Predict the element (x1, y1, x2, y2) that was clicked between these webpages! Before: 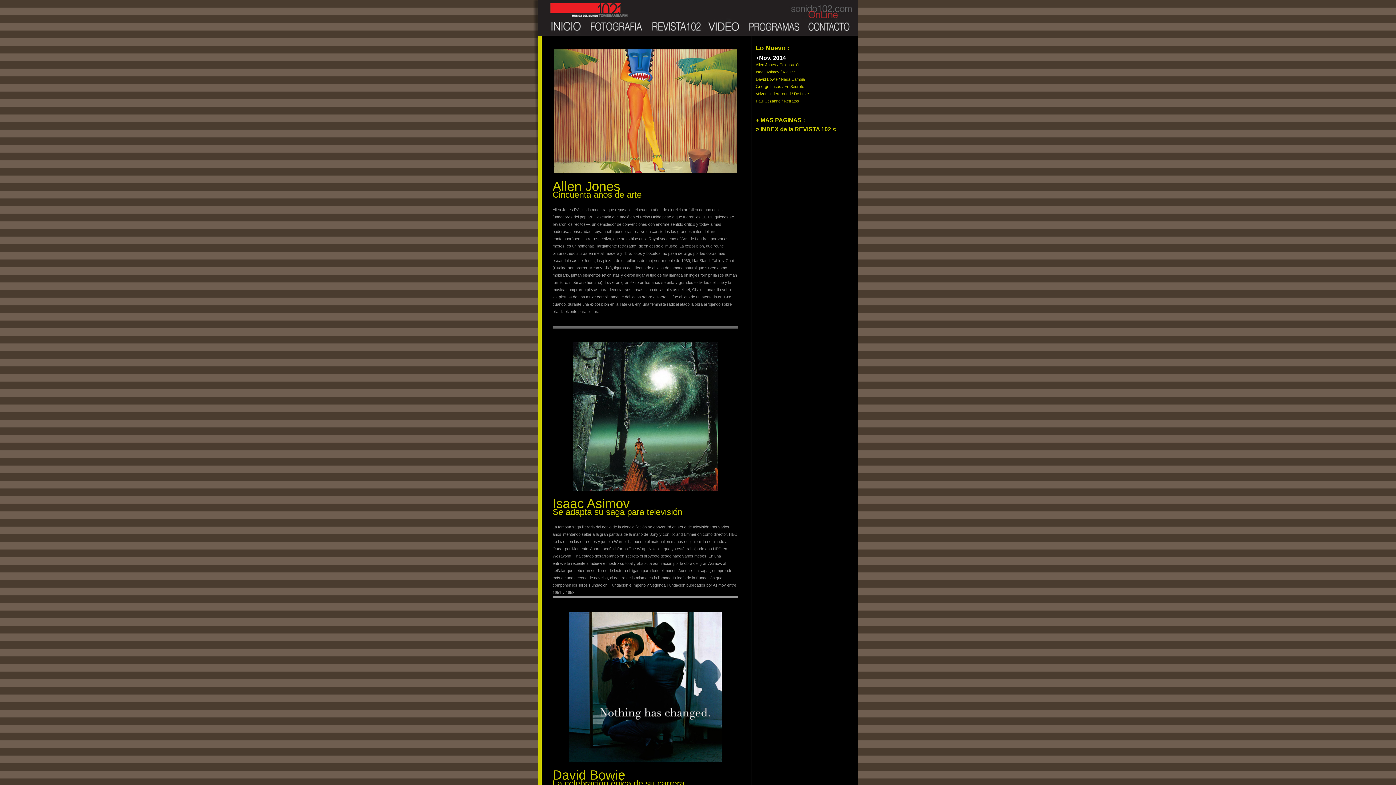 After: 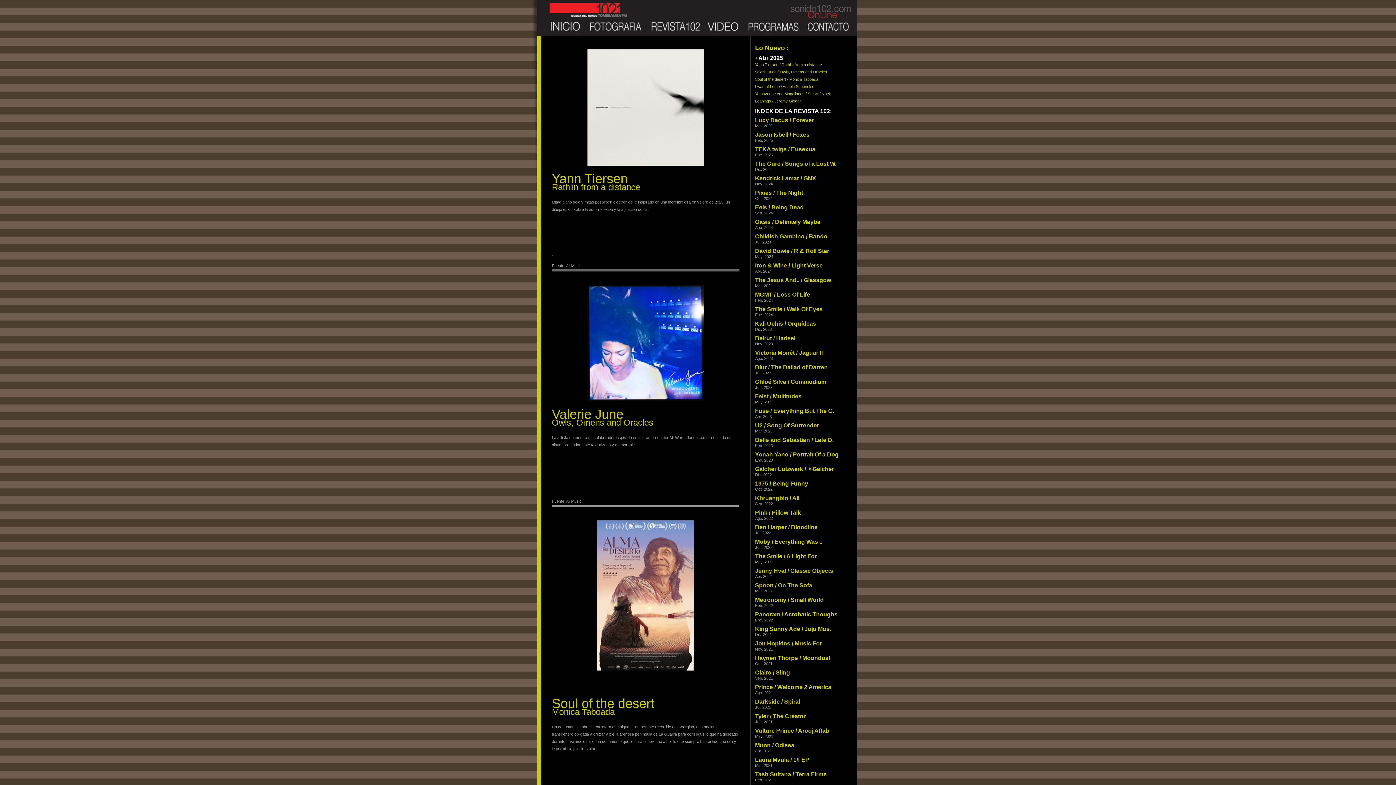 Action: bbox: (756, 117, 805, 123) label: + MAS PAGINAS :